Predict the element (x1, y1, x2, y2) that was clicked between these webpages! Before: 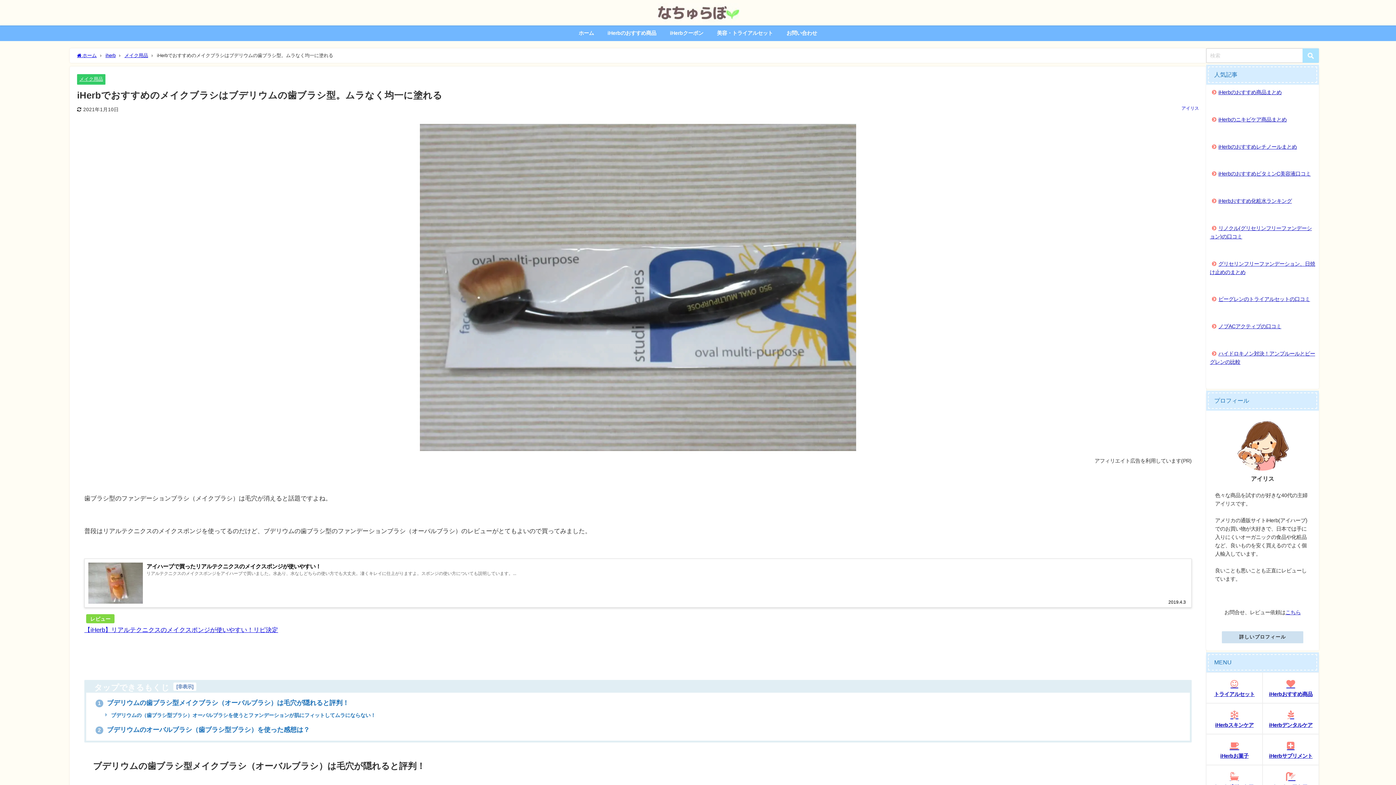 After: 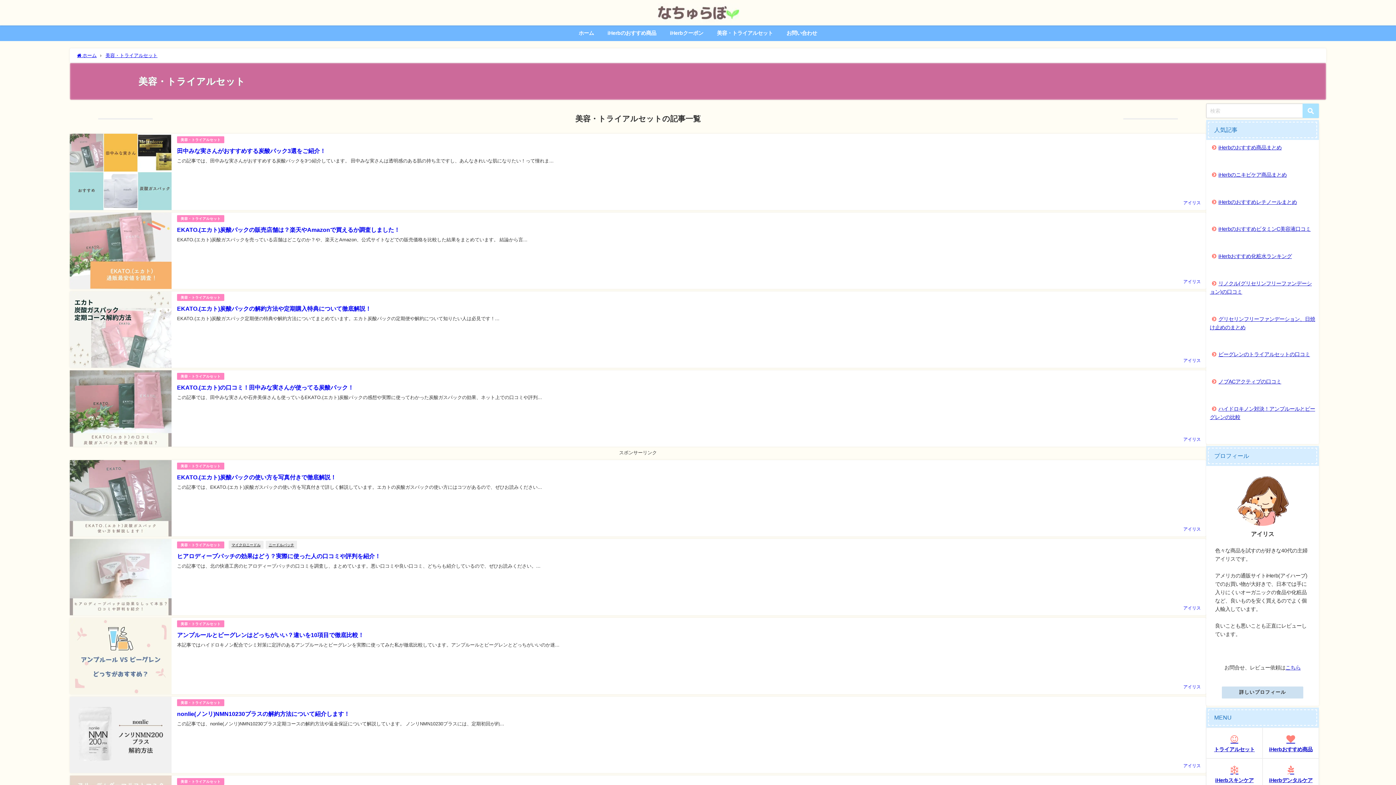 Action: bbox: (1206, 672, 1262, 703) label: トライアルセット